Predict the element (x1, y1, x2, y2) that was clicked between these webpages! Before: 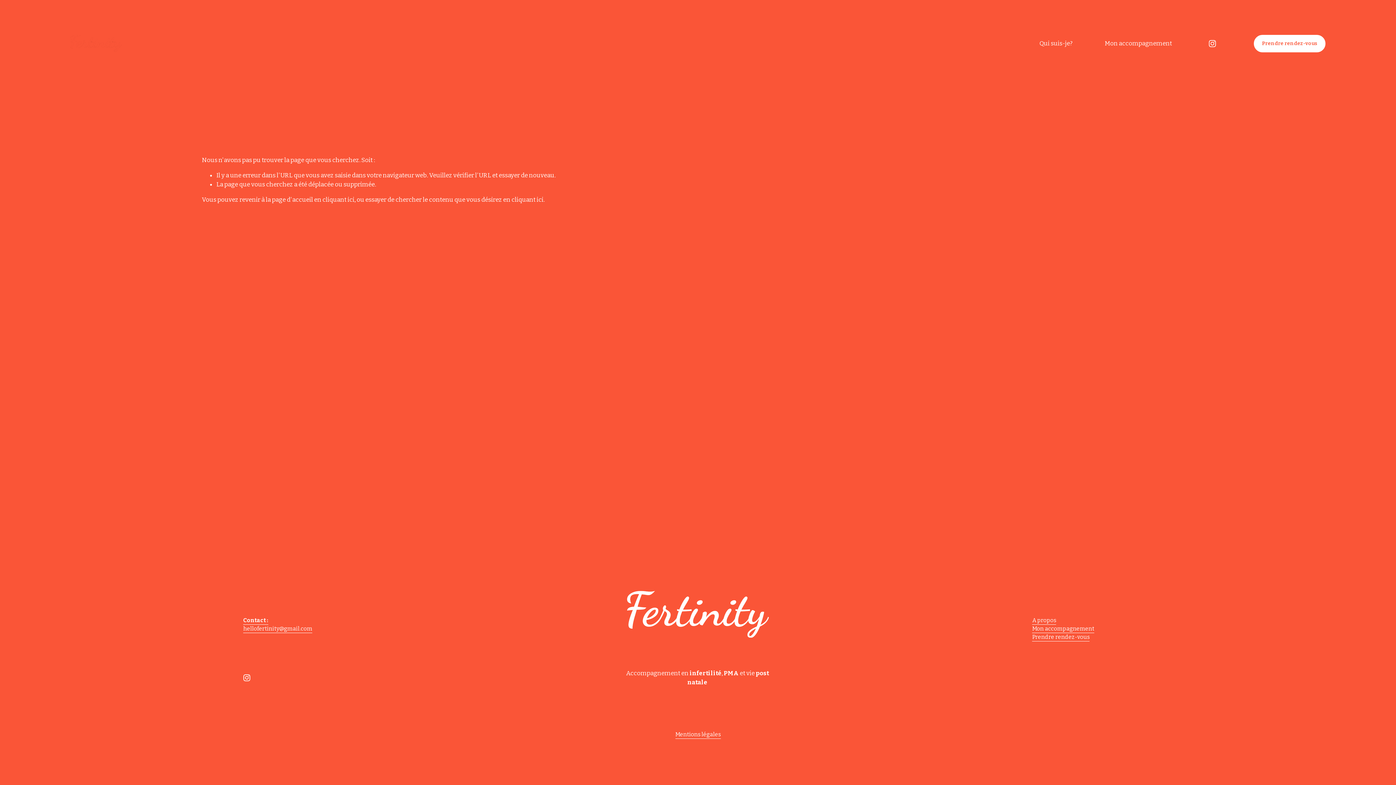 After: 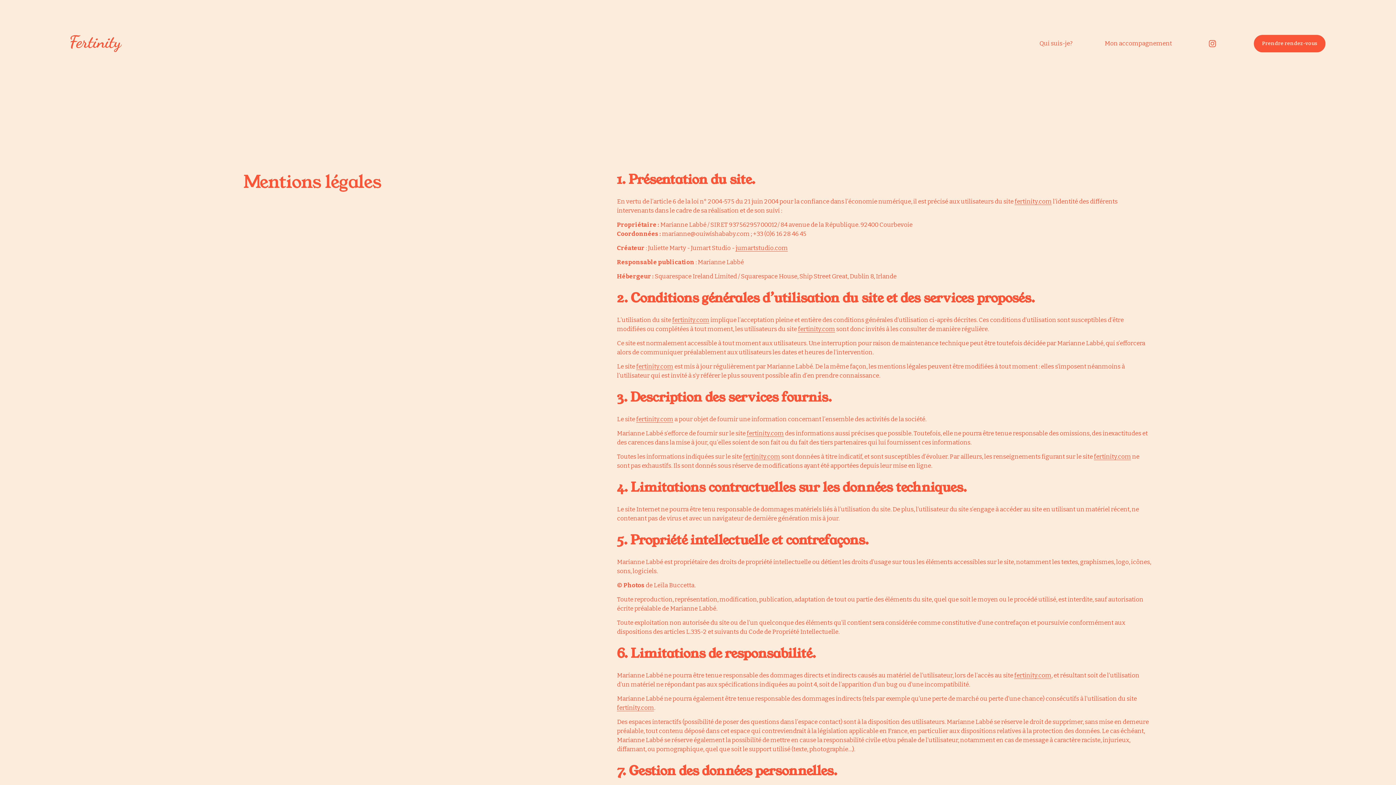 Action: bbox: (675, 731, 720, 739) label: Mentions légales